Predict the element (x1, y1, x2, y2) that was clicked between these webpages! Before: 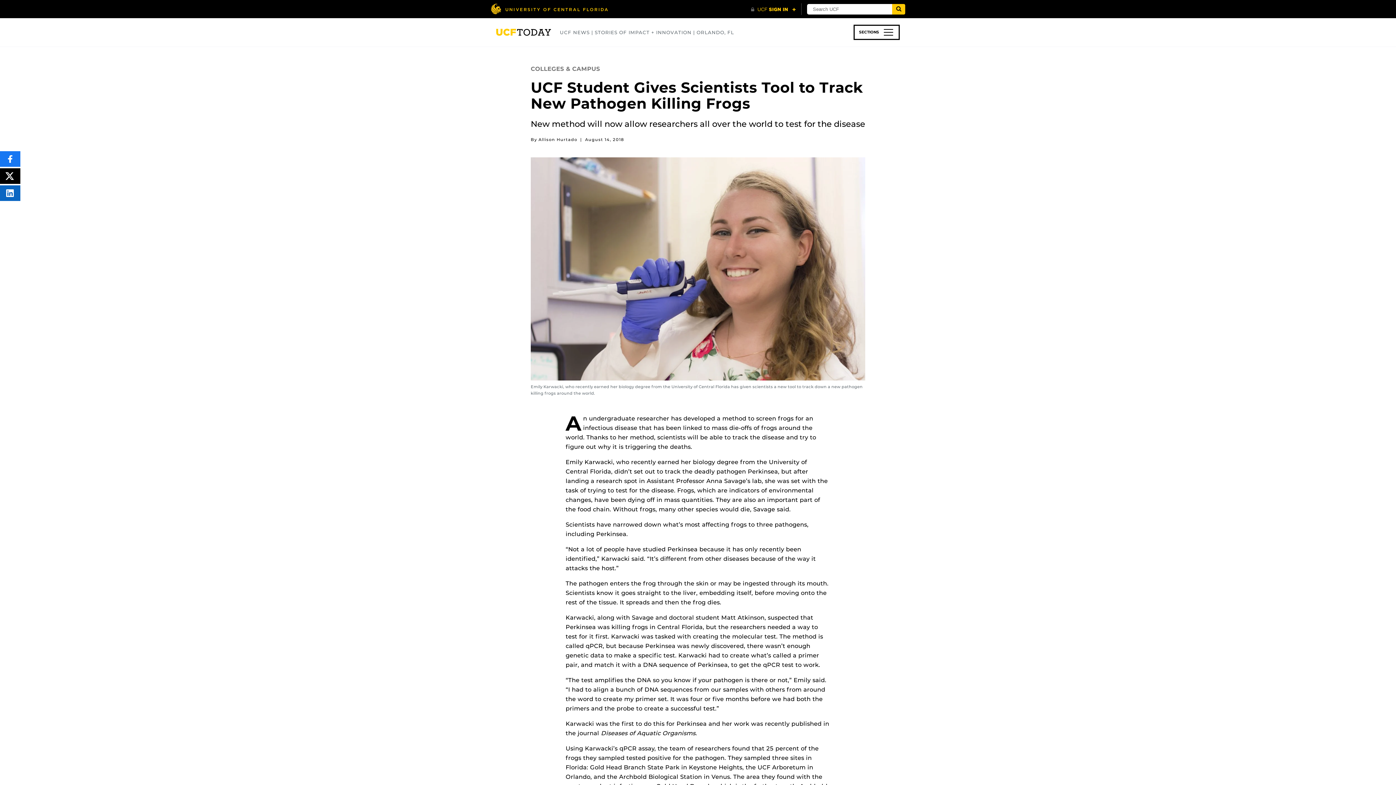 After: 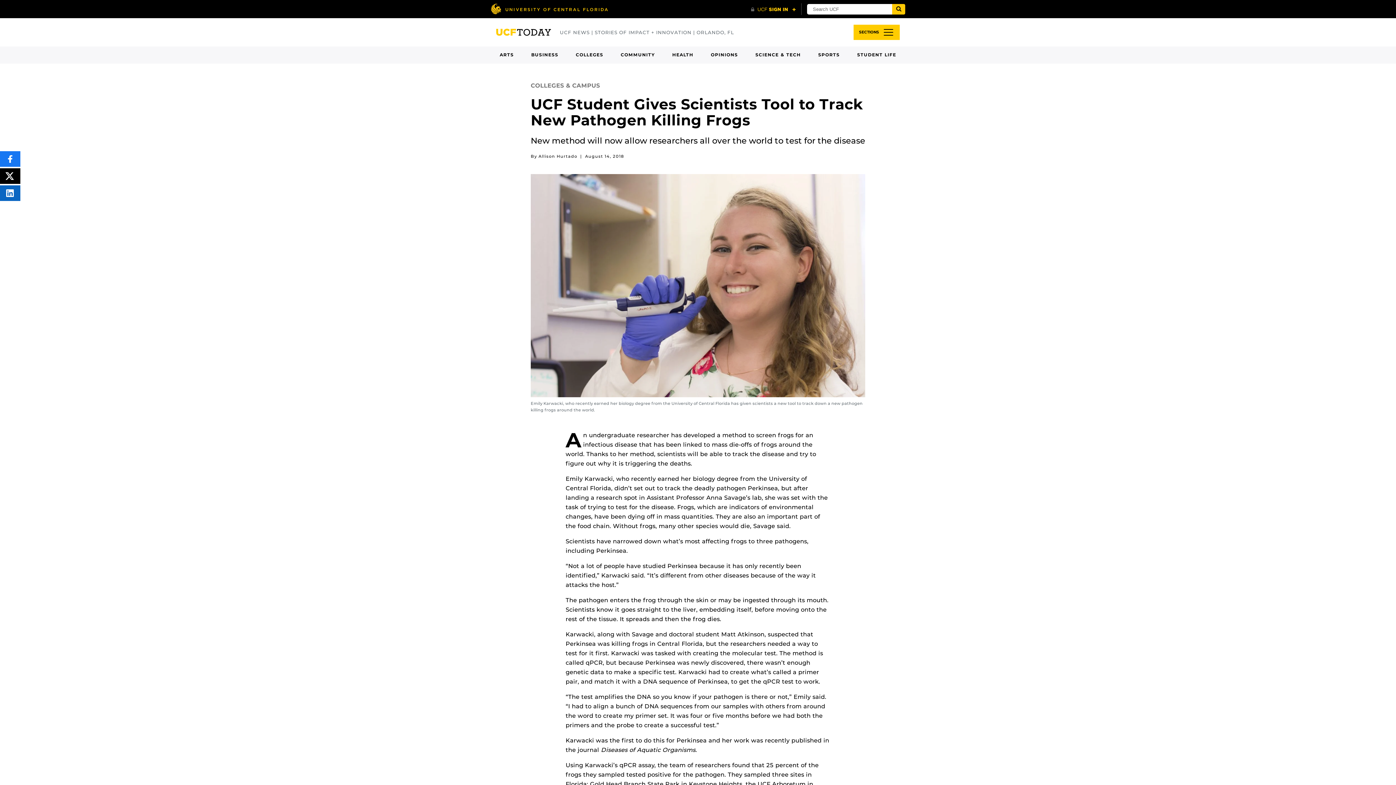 Action: bbox: (853, 24, 900, 40) label: SECTIONS 